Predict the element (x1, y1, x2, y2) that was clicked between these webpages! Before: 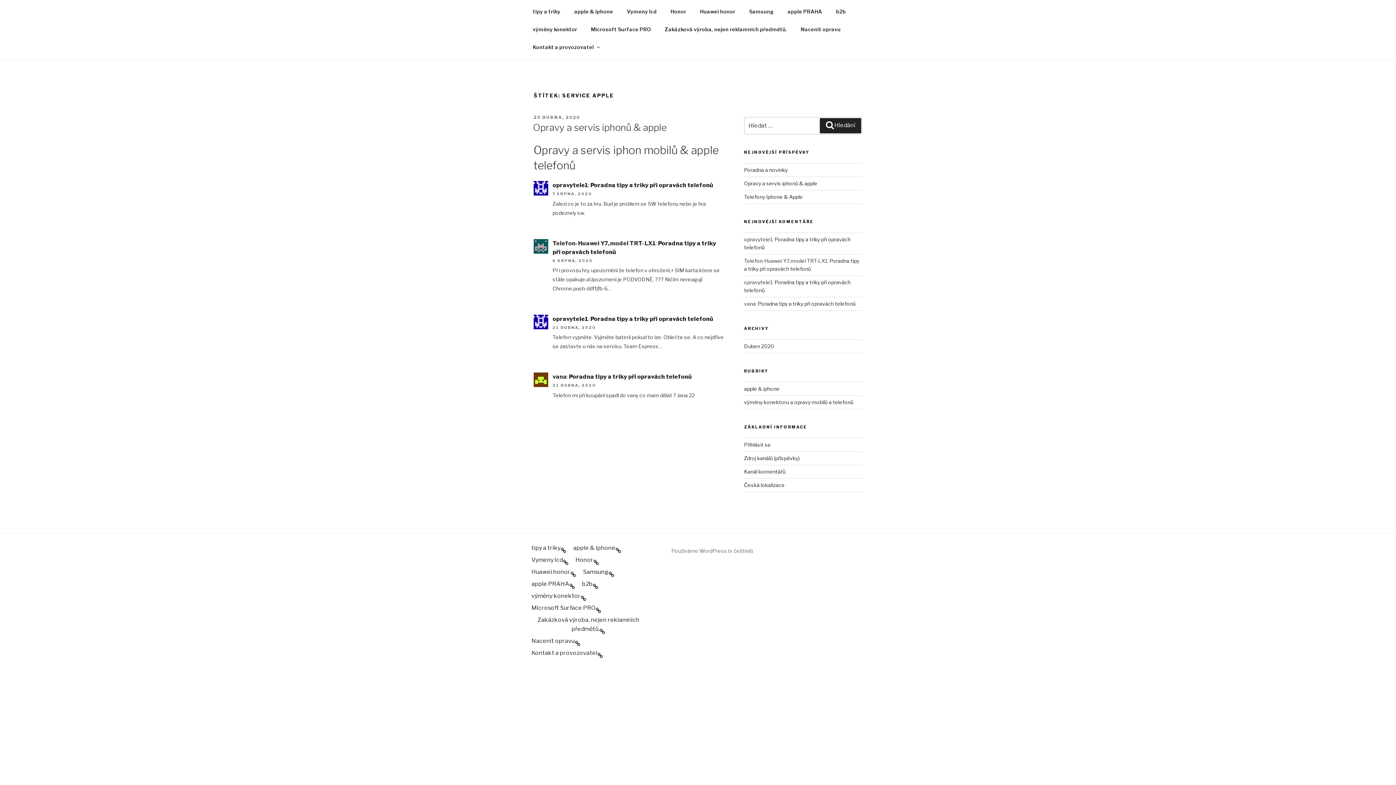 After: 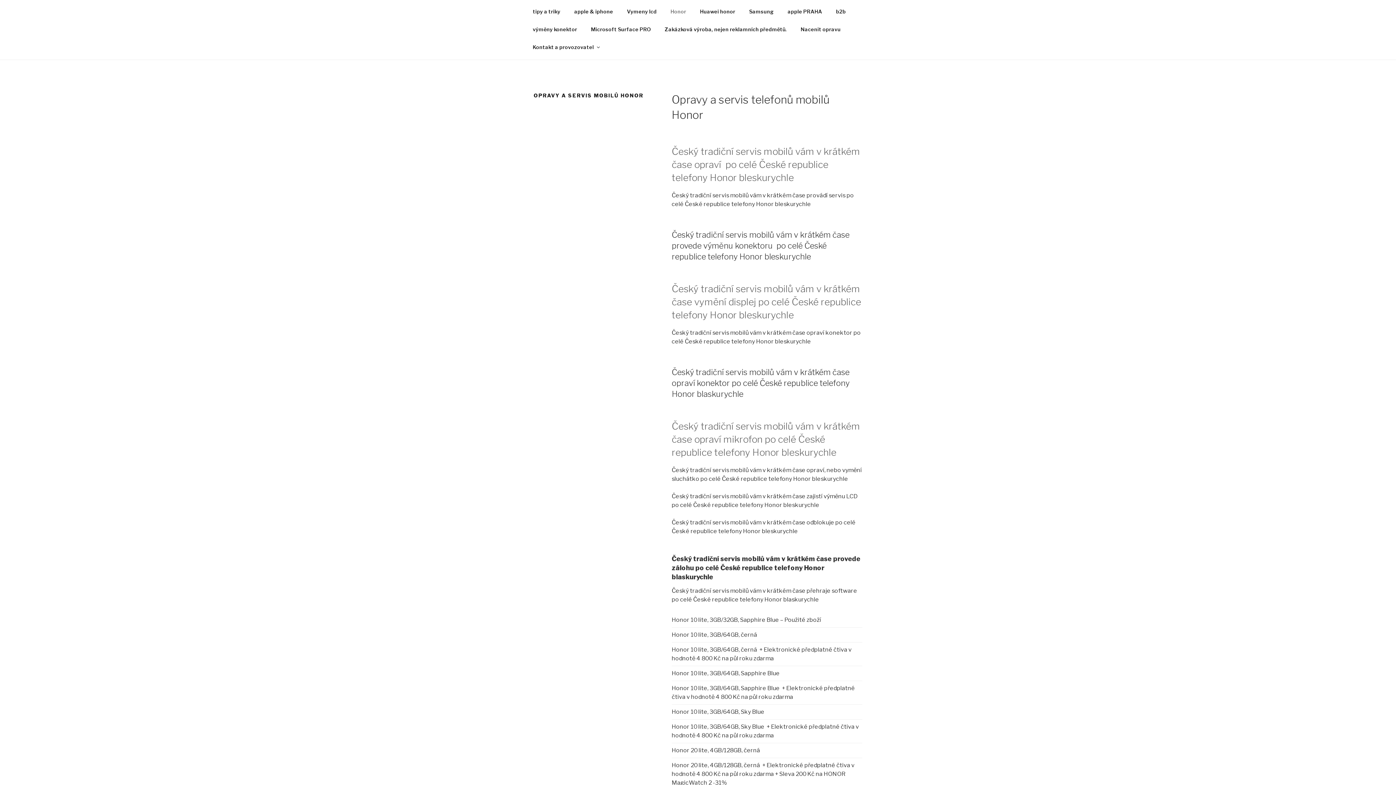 Action: bbox: (664, 2, 692, 20) label: Honor